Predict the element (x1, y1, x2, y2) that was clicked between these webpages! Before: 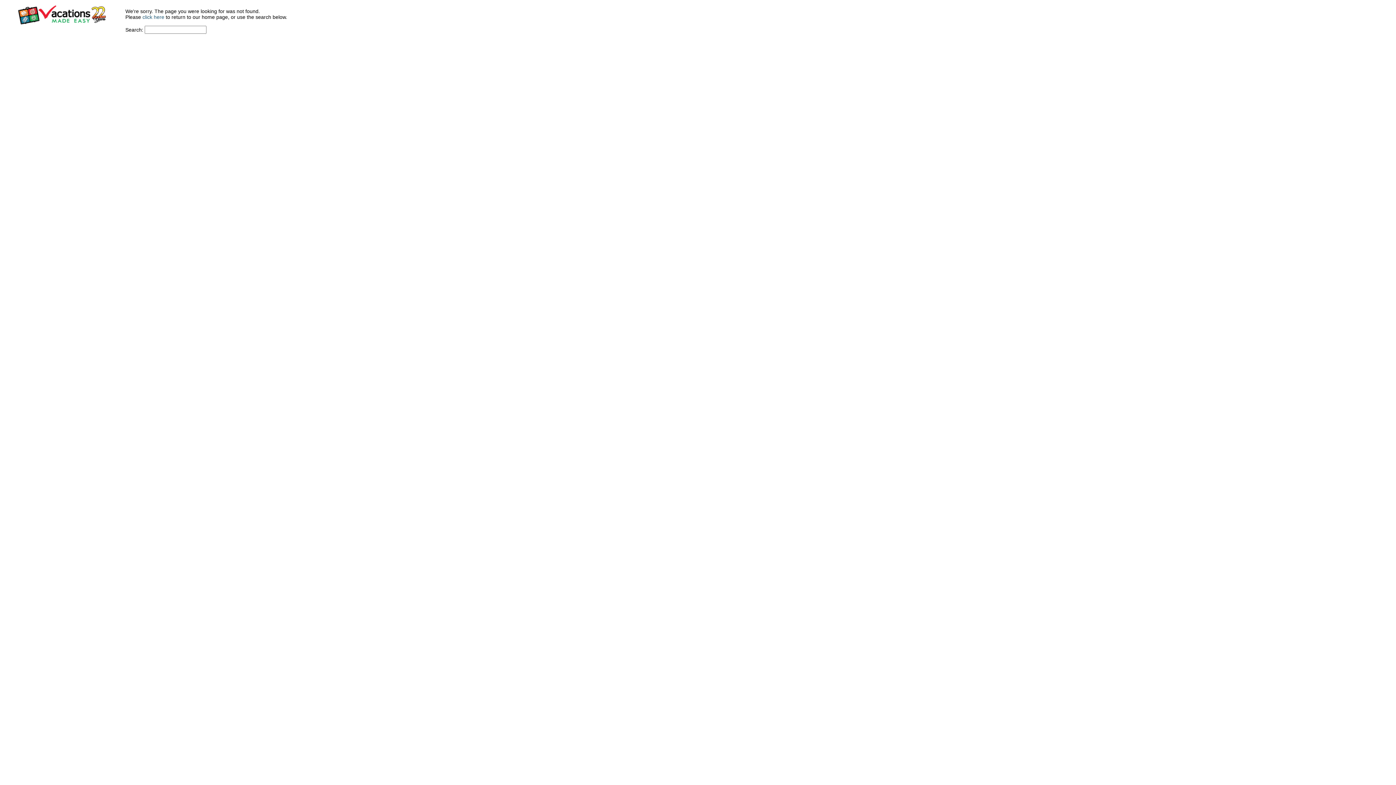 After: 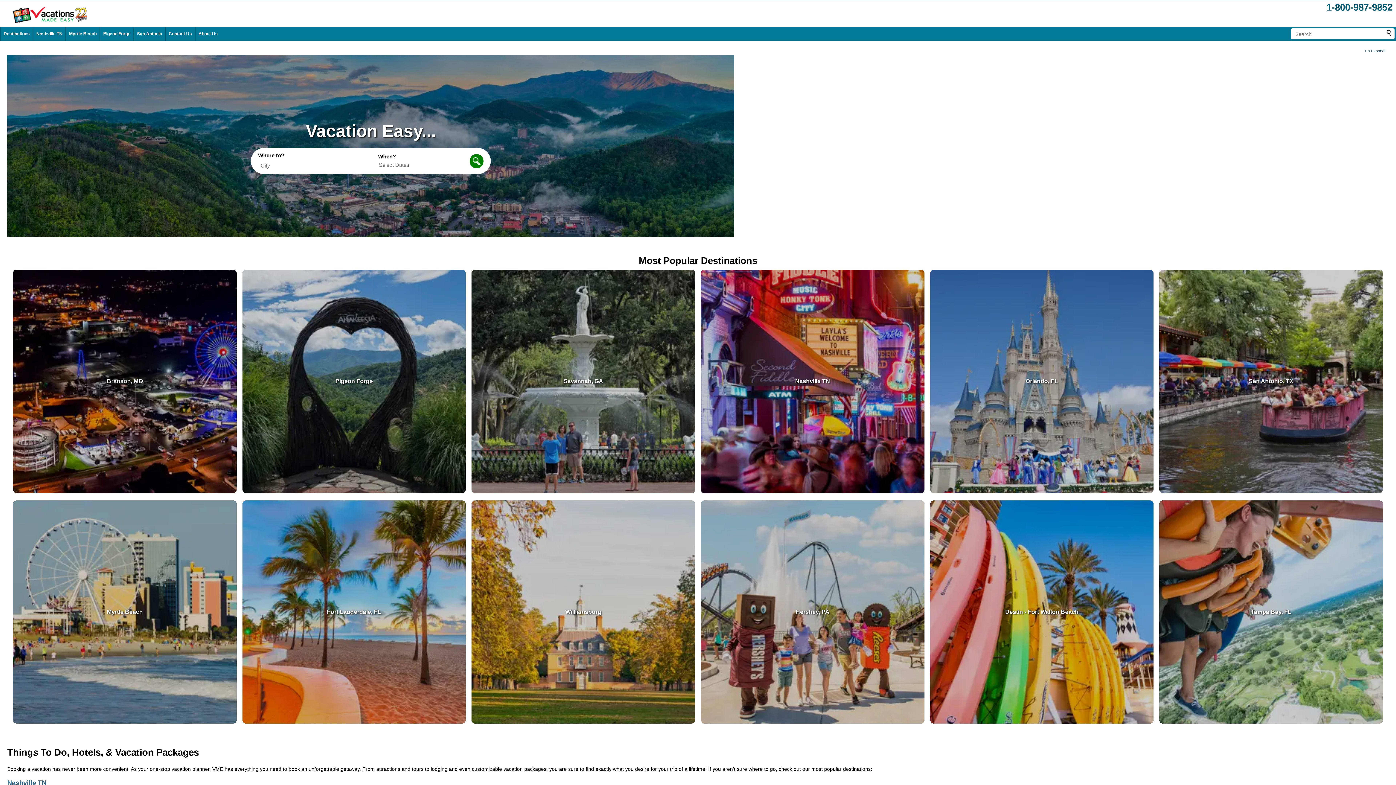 Action: label: click here bbox: (142, 14, 164, 20)